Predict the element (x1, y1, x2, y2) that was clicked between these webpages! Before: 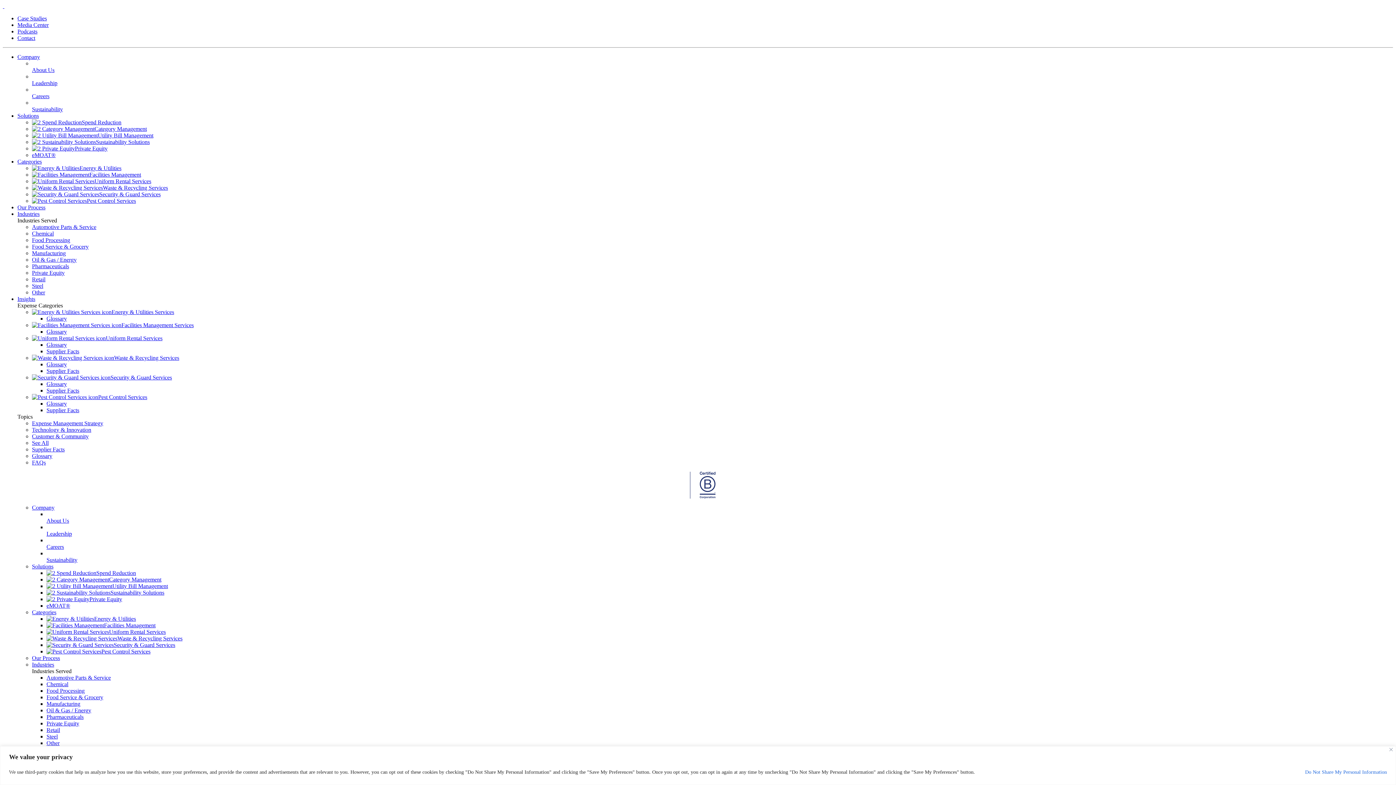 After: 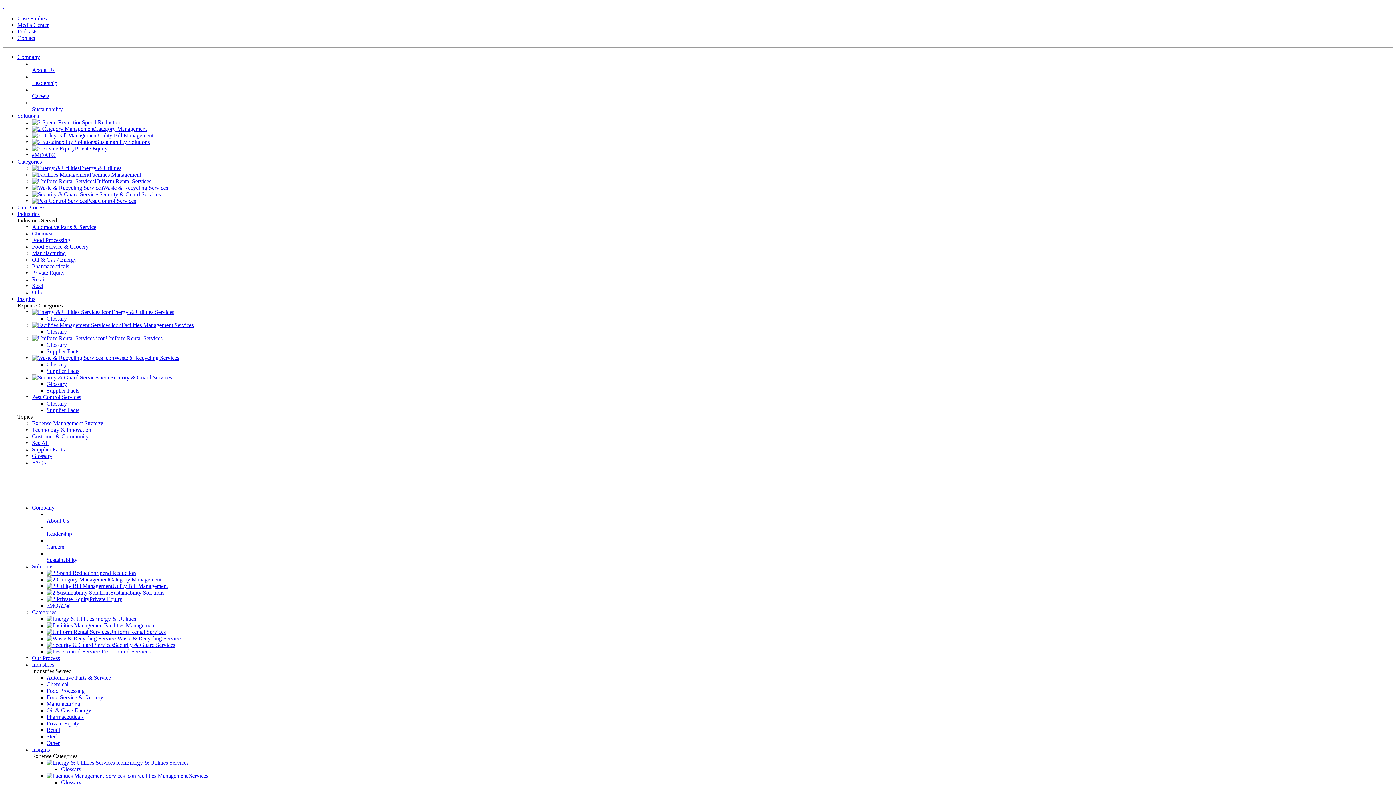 Action: label: Company bbox: (32, 504, 54, 510)